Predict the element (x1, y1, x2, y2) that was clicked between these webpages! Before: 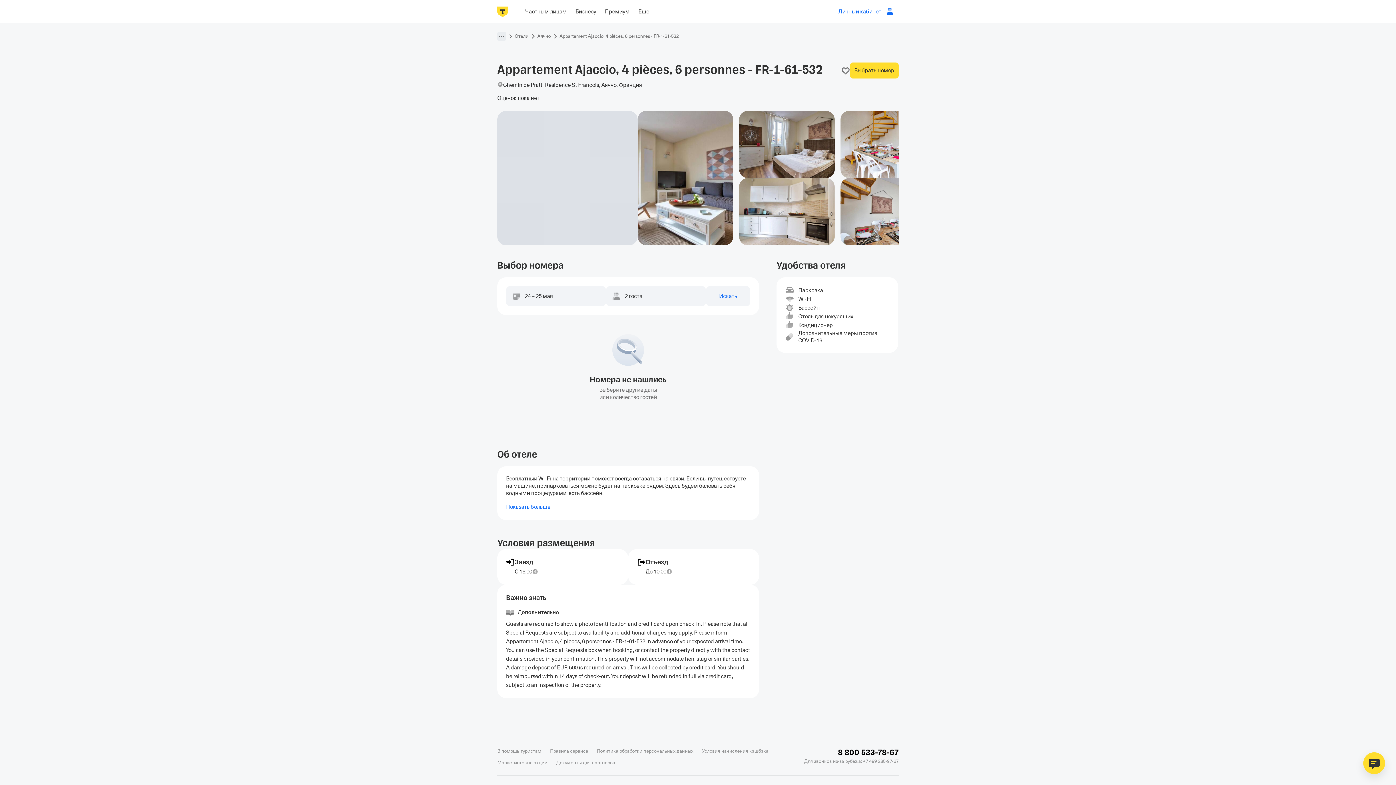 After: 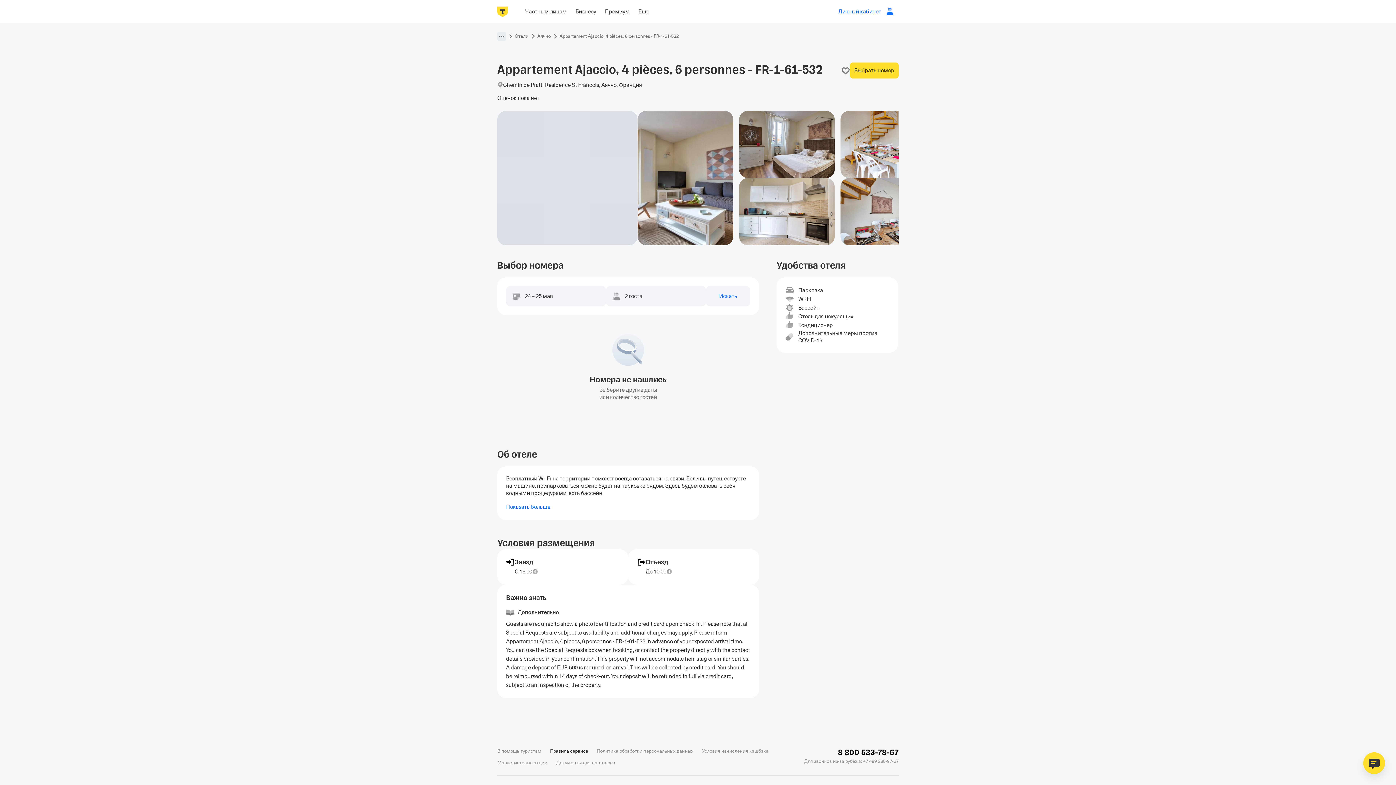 Action: label: Правила сервиса bbox: (550, 748, 588, 755)